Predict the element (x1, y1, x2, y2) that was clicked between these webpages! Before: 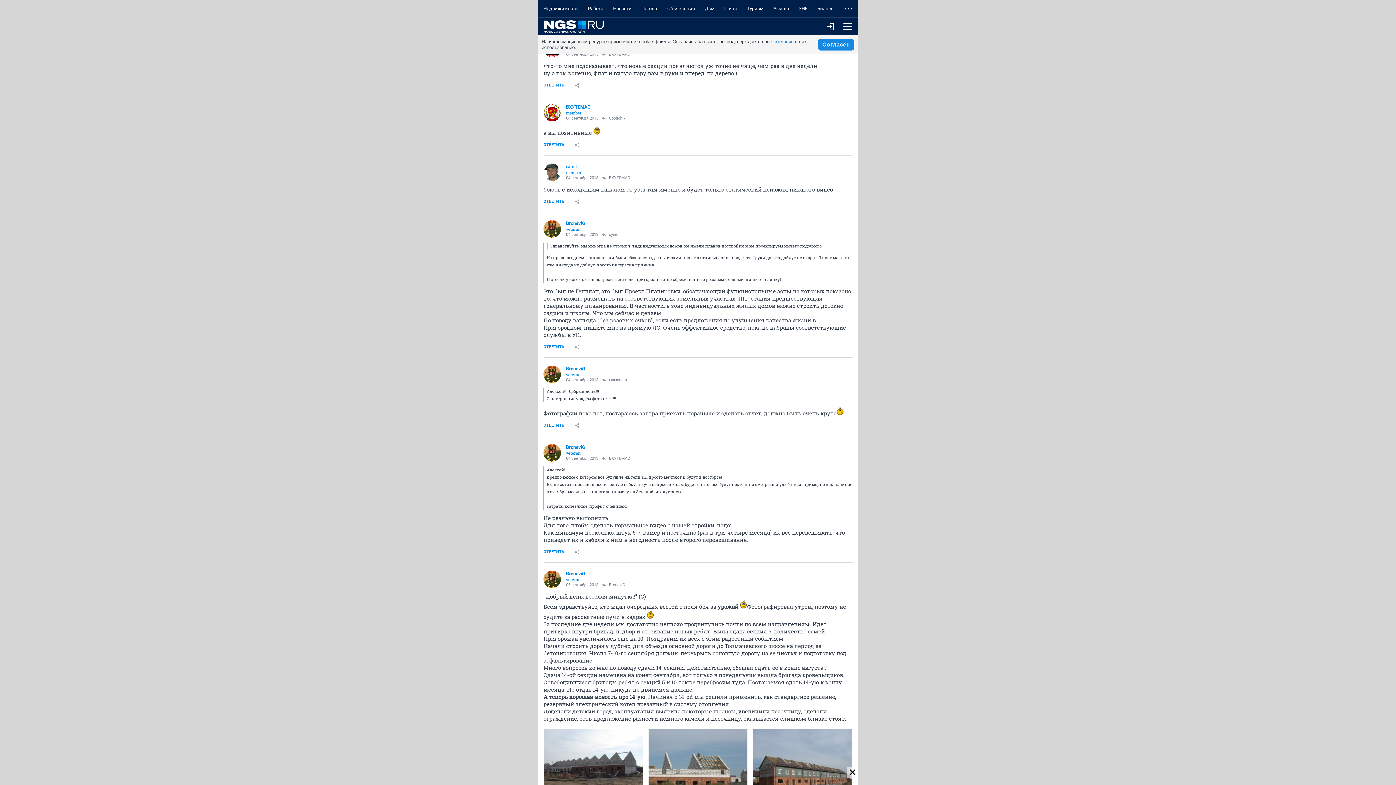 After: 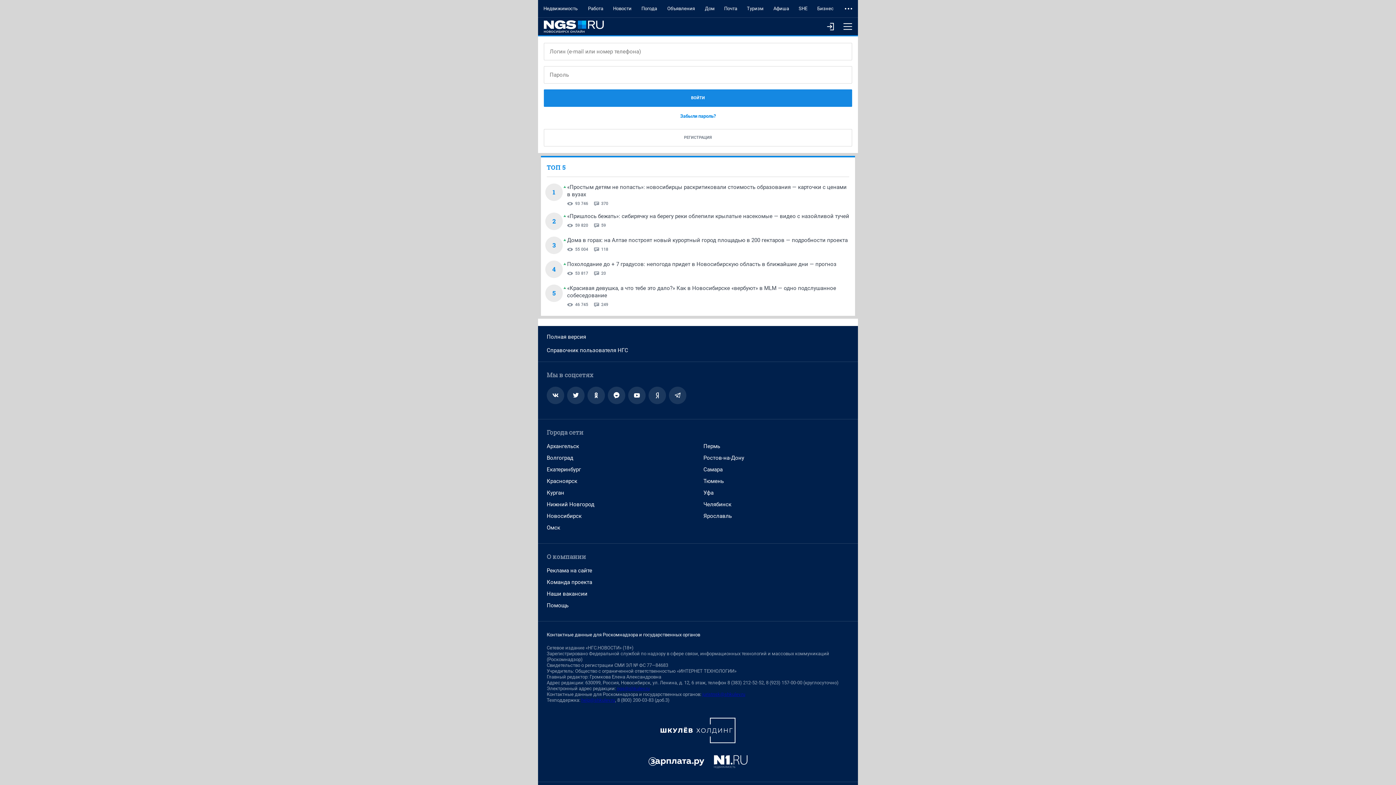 Action: bbox: (538, 138, 569, 151) label: ОТВЕТИТЬ